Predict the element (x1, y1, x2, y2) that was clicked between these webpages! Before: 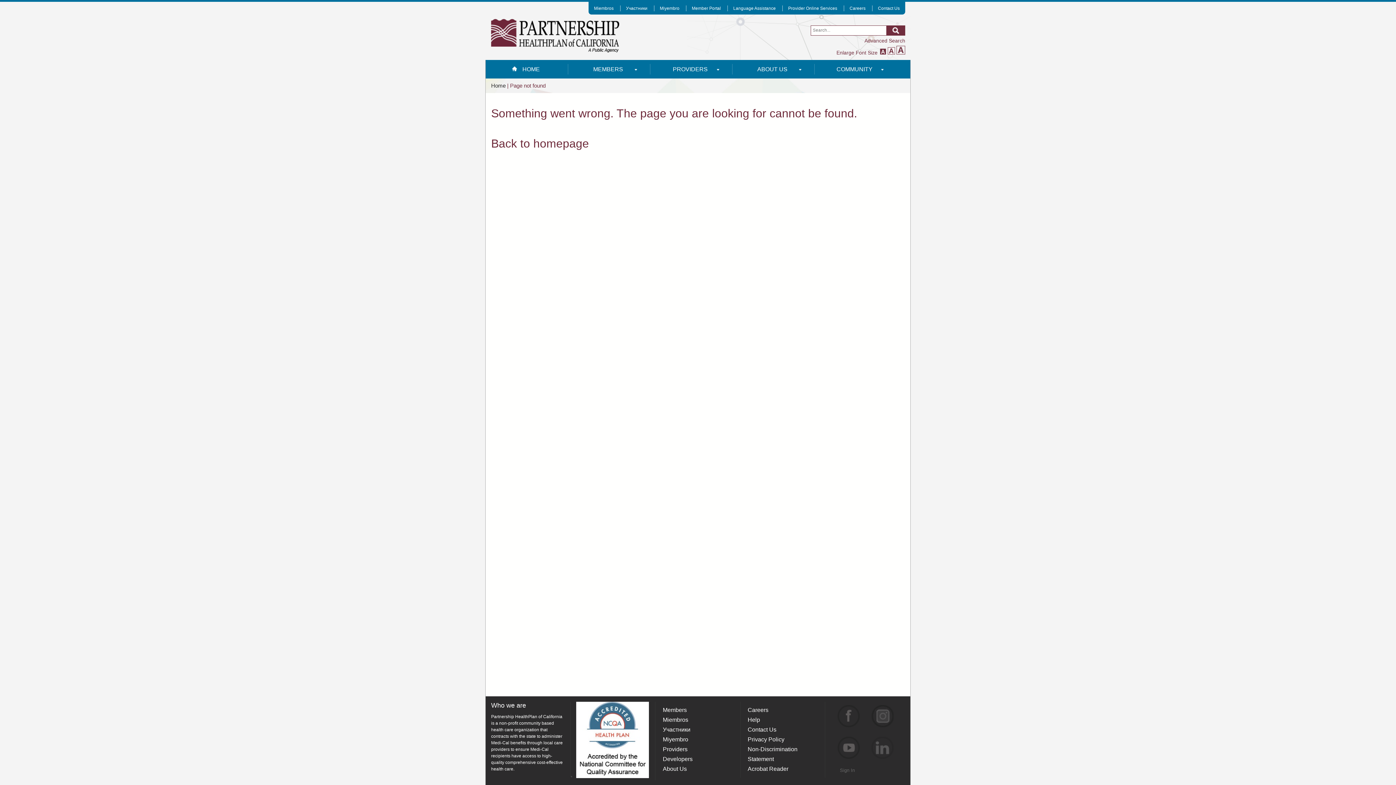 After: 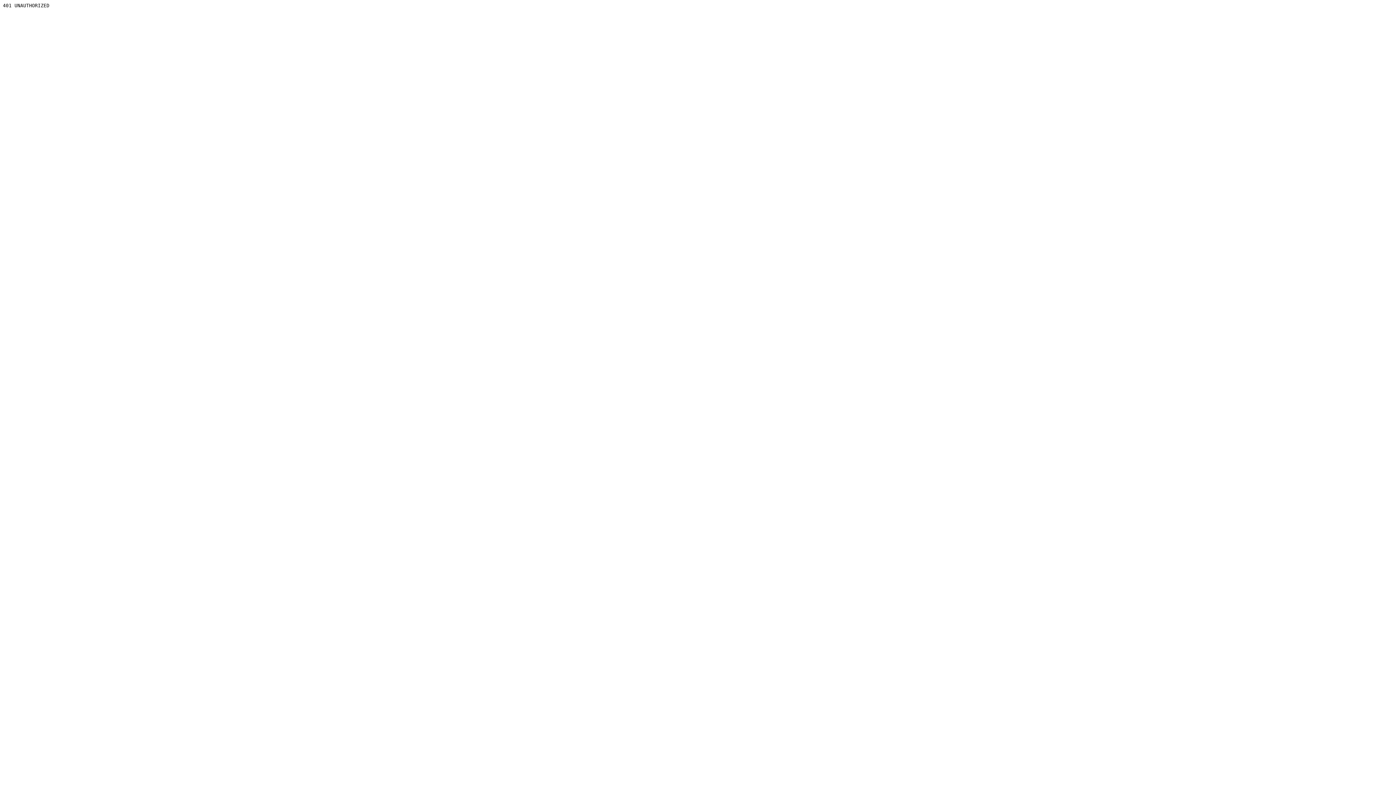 Action: bbox: (831, 765, 857, 776) label: Sign In